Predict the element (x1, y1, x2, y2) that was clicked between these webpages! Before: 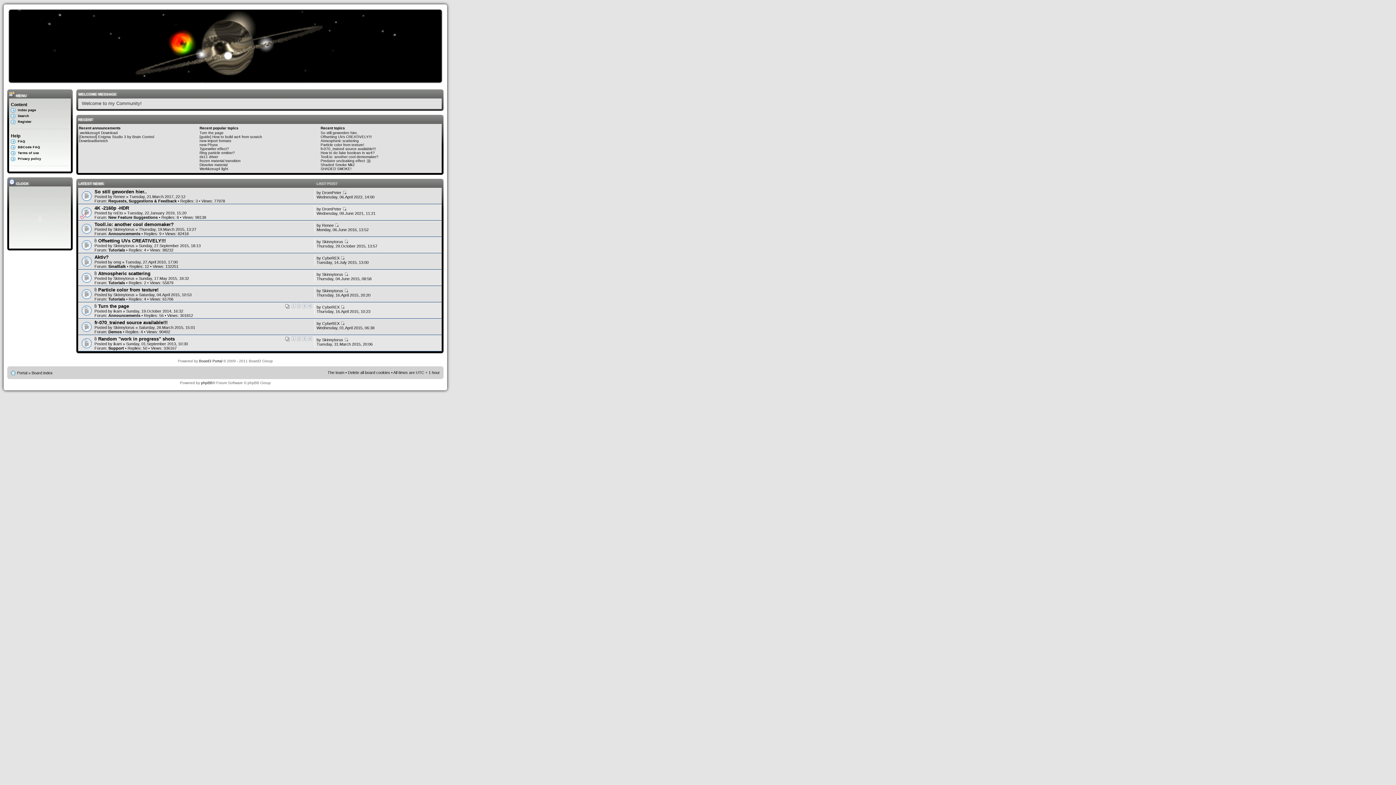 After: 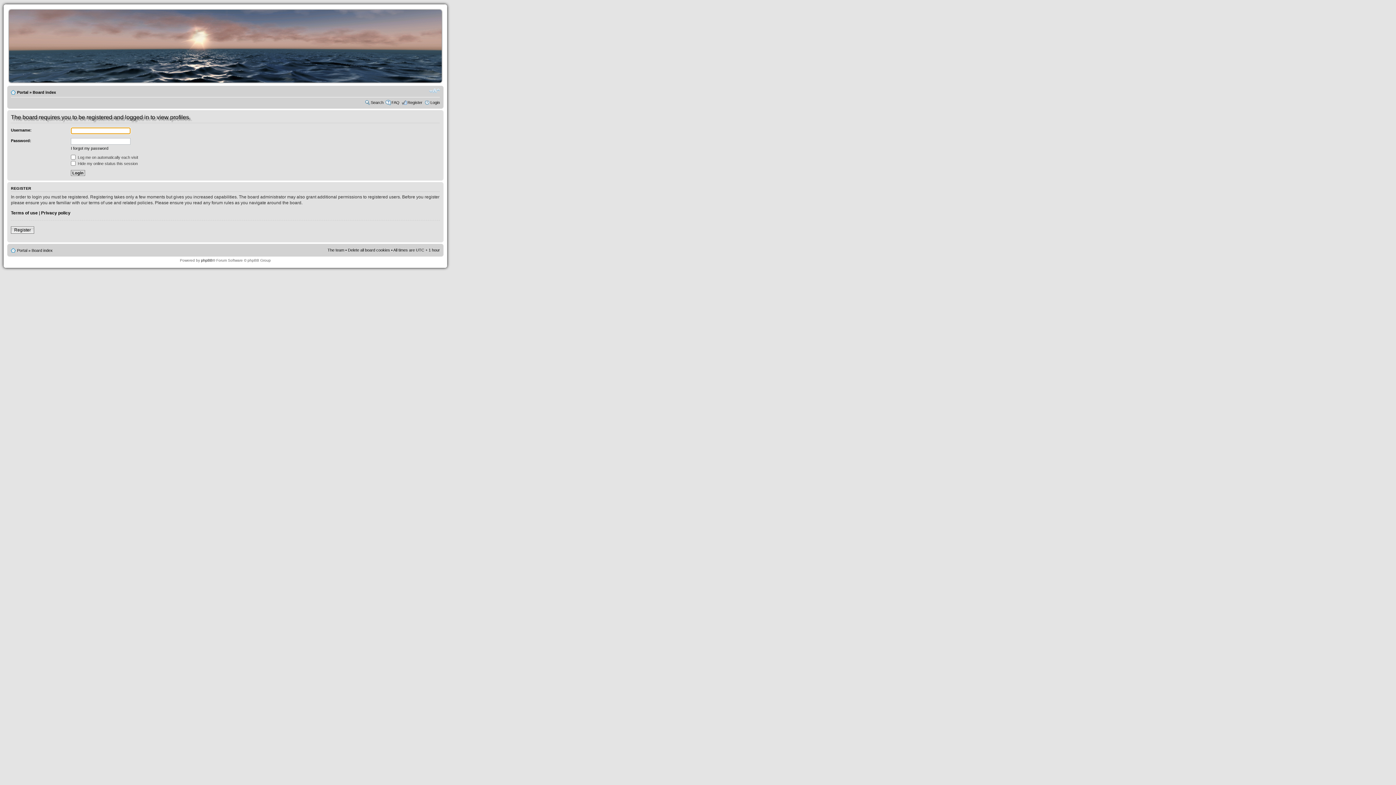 Action: label: Renee bbox: (322, 223, 333, 227)